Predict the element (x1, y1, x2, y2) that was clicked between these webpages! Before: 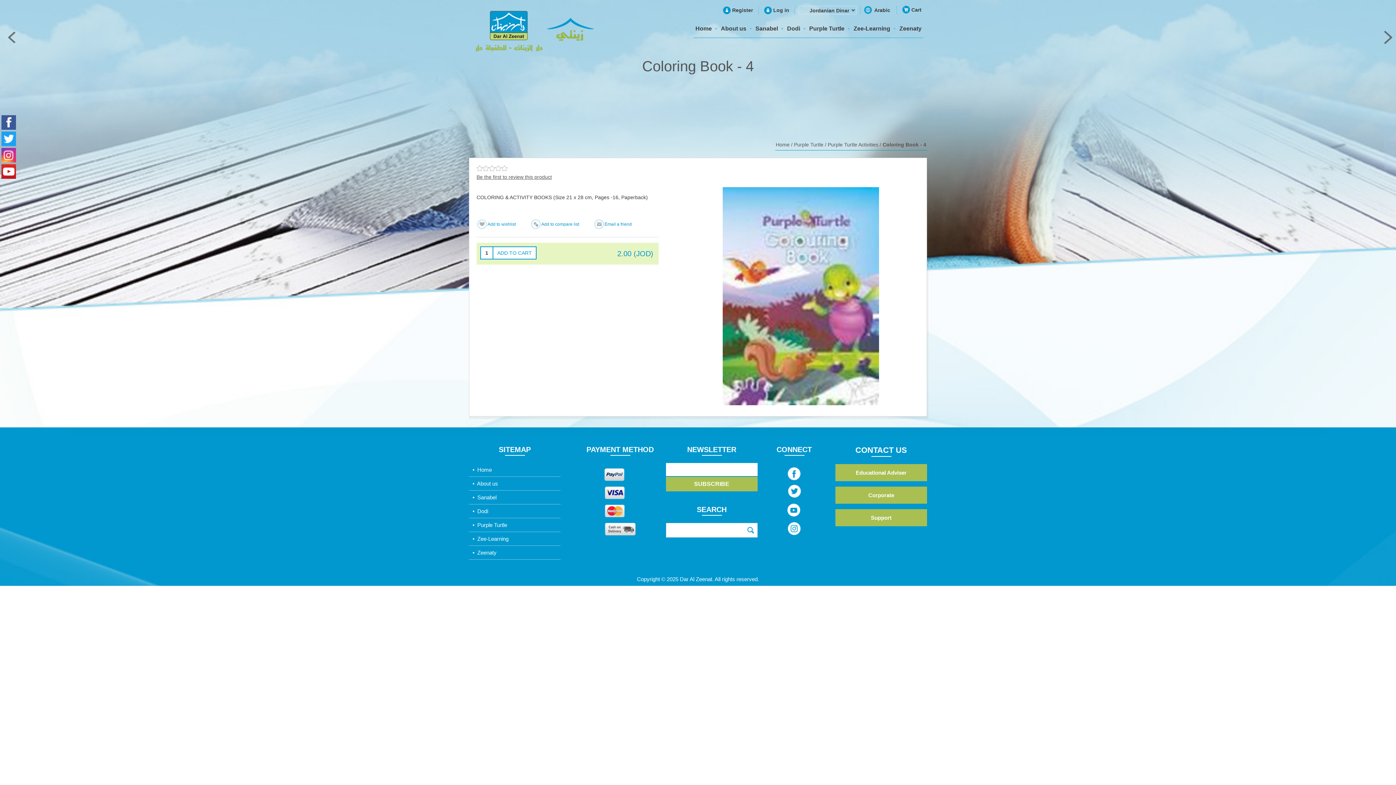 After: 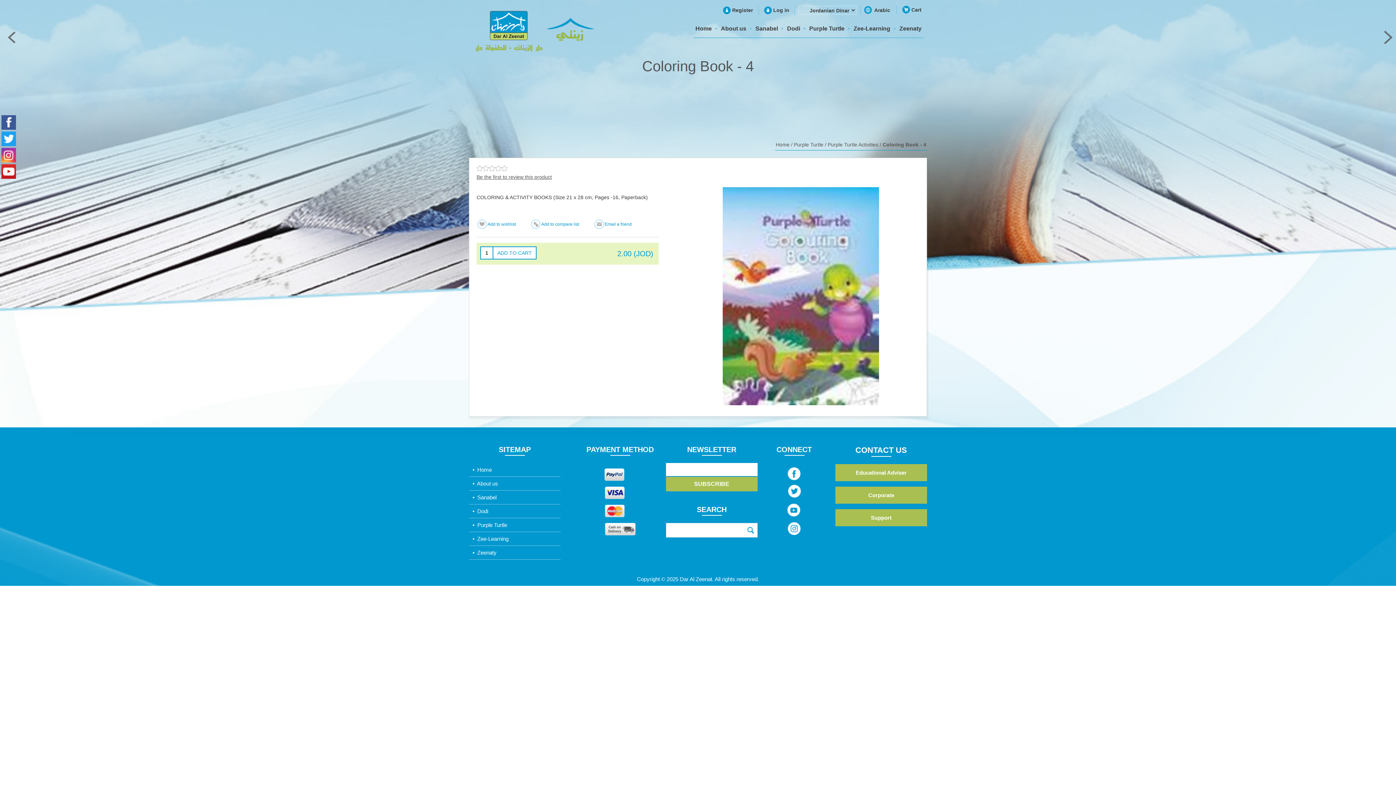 Action: bbox: (786, 503, 802, 517)